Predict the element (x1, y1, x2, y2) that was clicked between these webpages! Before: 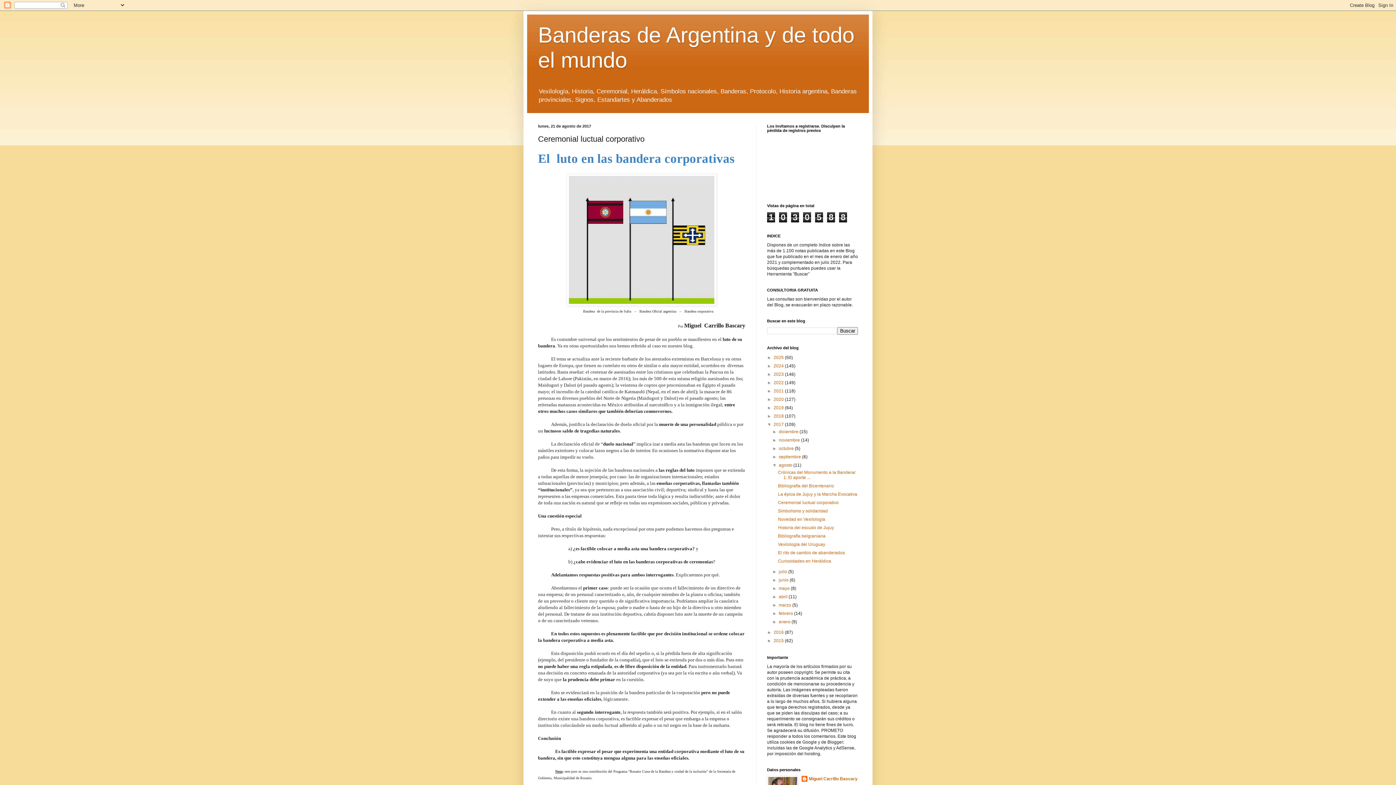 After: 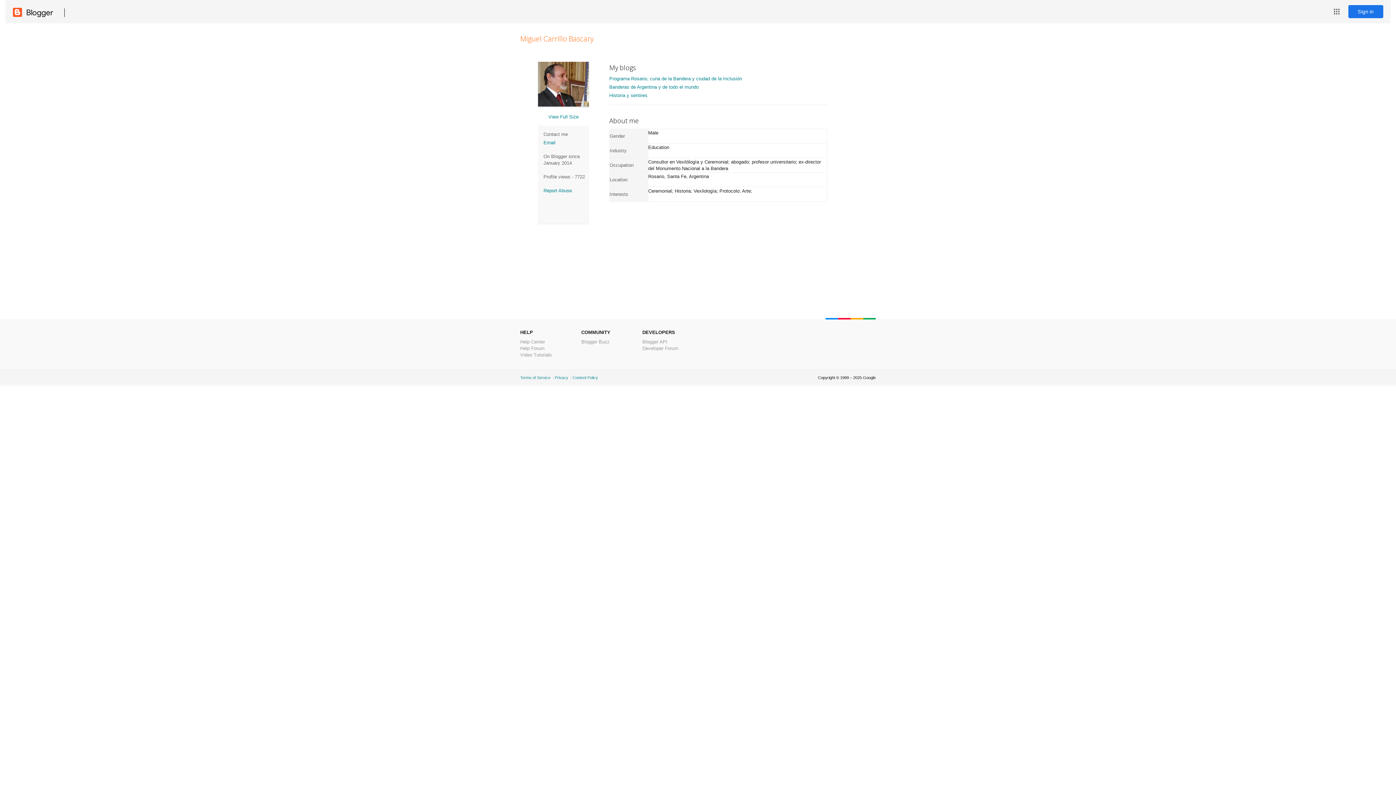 Action: bbox: (801, 776, 857, 783) label: Miguel Carrillo Bascary